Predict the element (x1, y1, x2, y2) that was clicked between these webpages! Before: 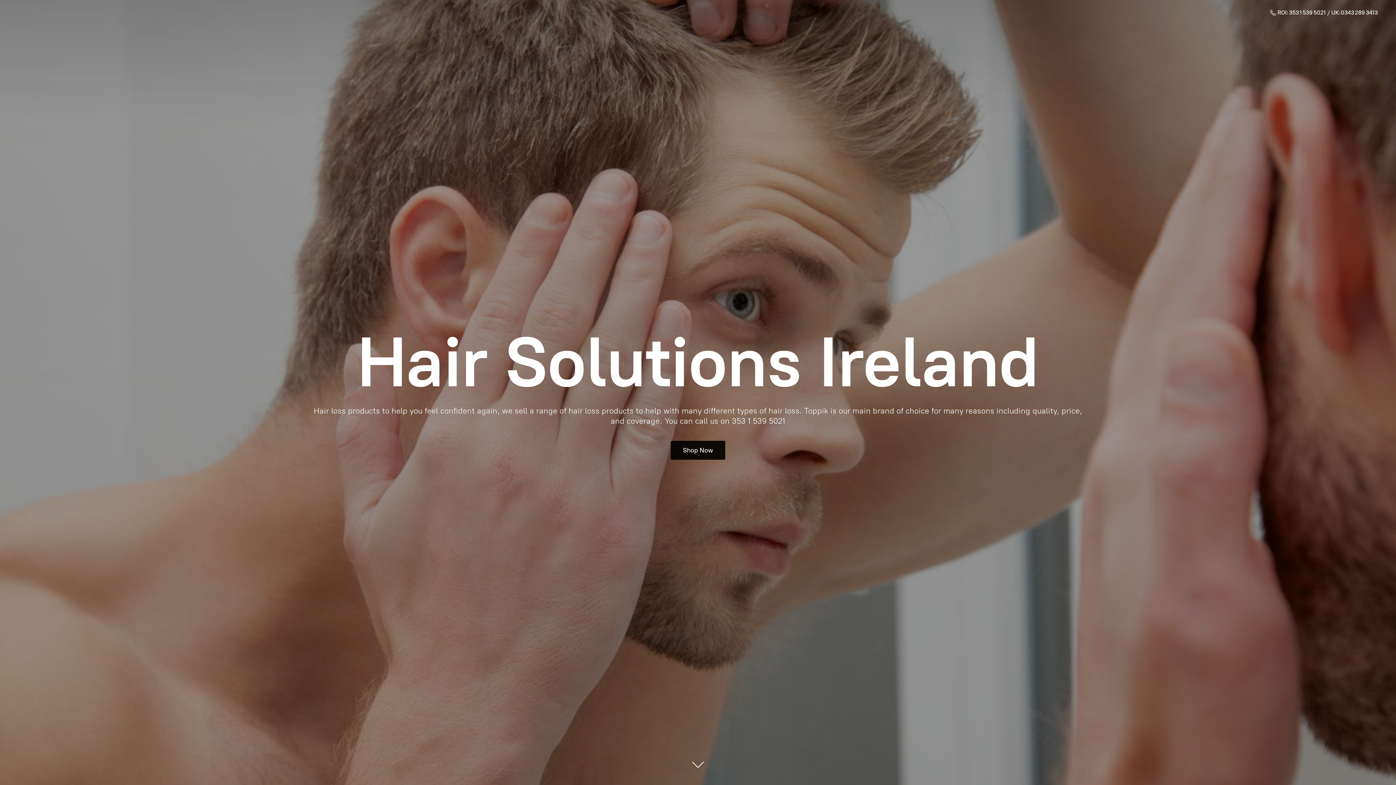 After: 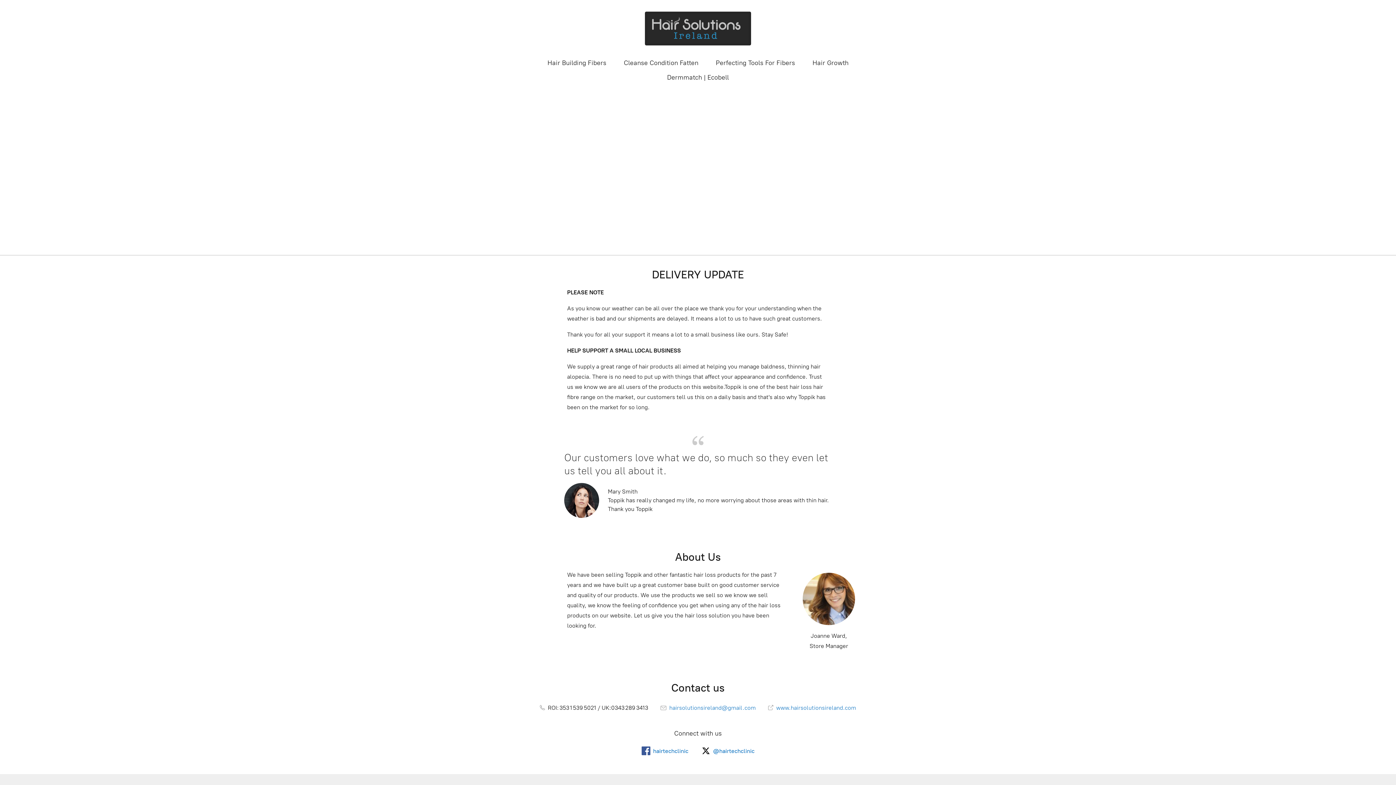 Action: bbox: (670, 441, 725, 459) label: Shop Now